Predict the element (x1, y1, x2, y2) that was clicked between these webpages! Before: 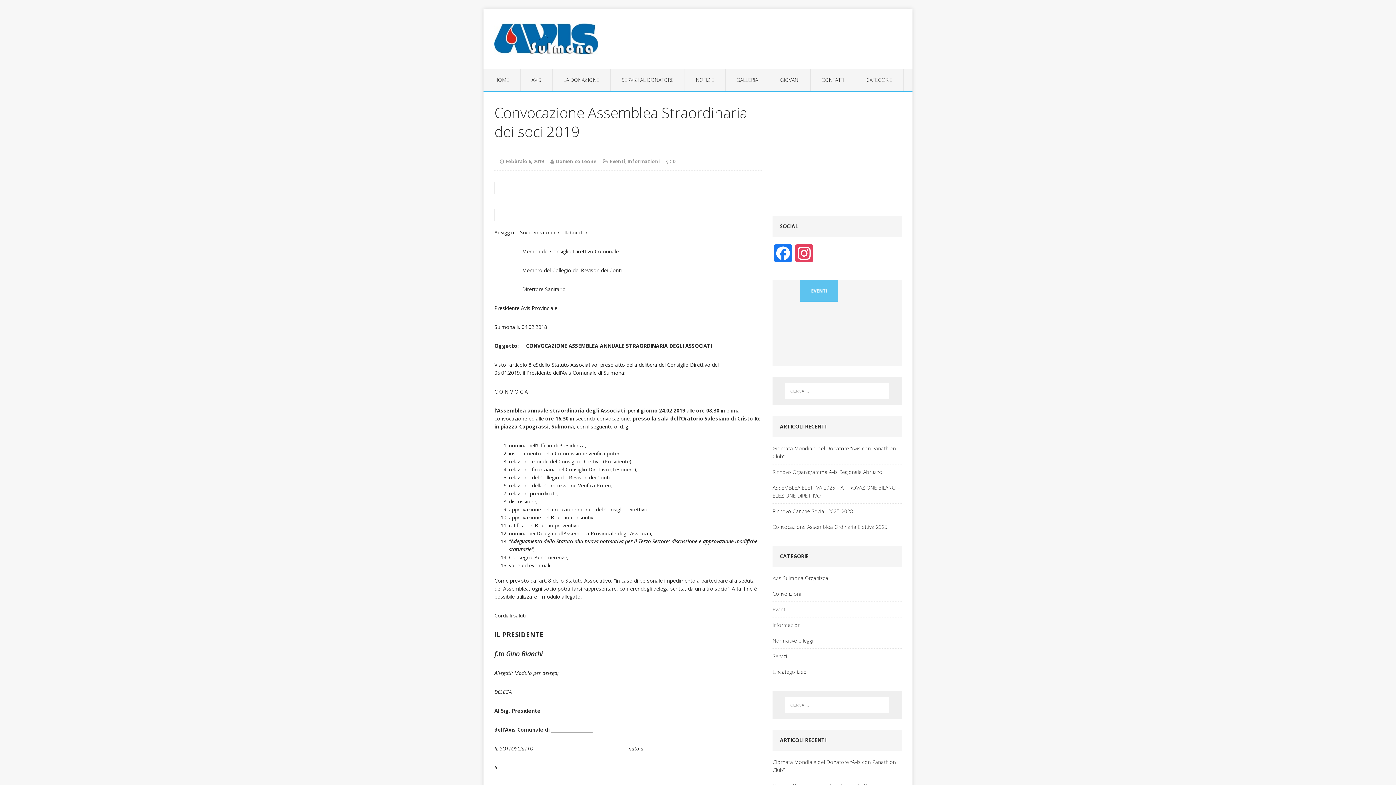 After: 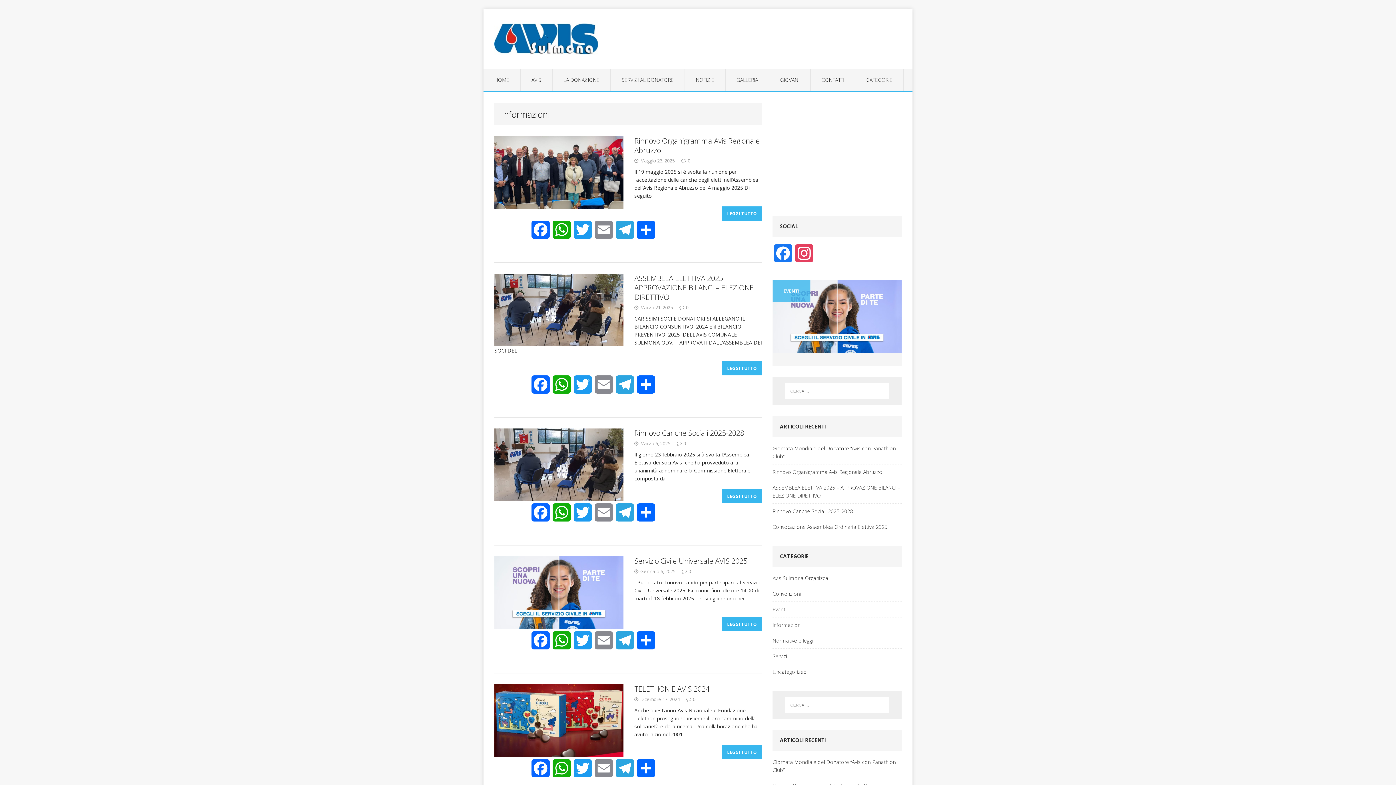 Action: label: Informazioni bbox: (627, 158, 660, 164)